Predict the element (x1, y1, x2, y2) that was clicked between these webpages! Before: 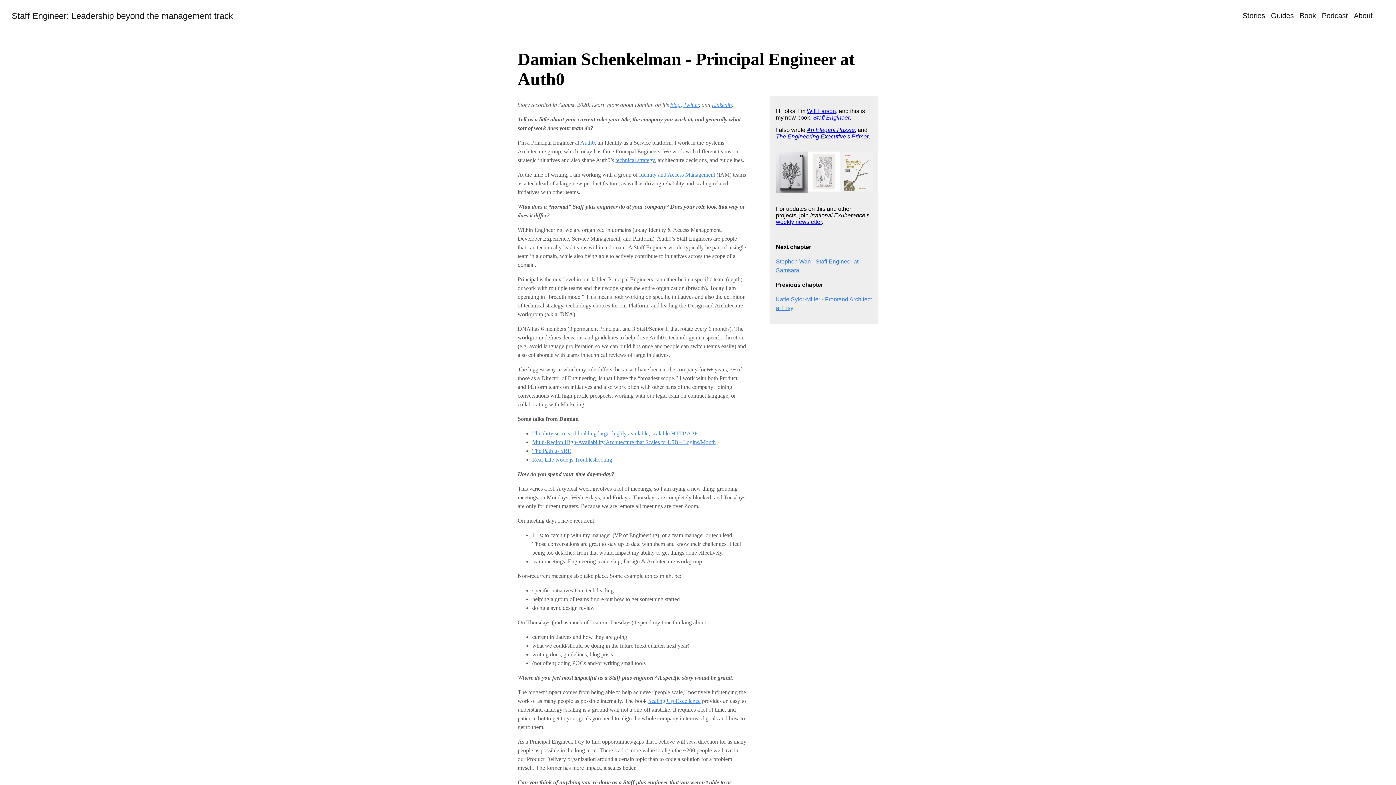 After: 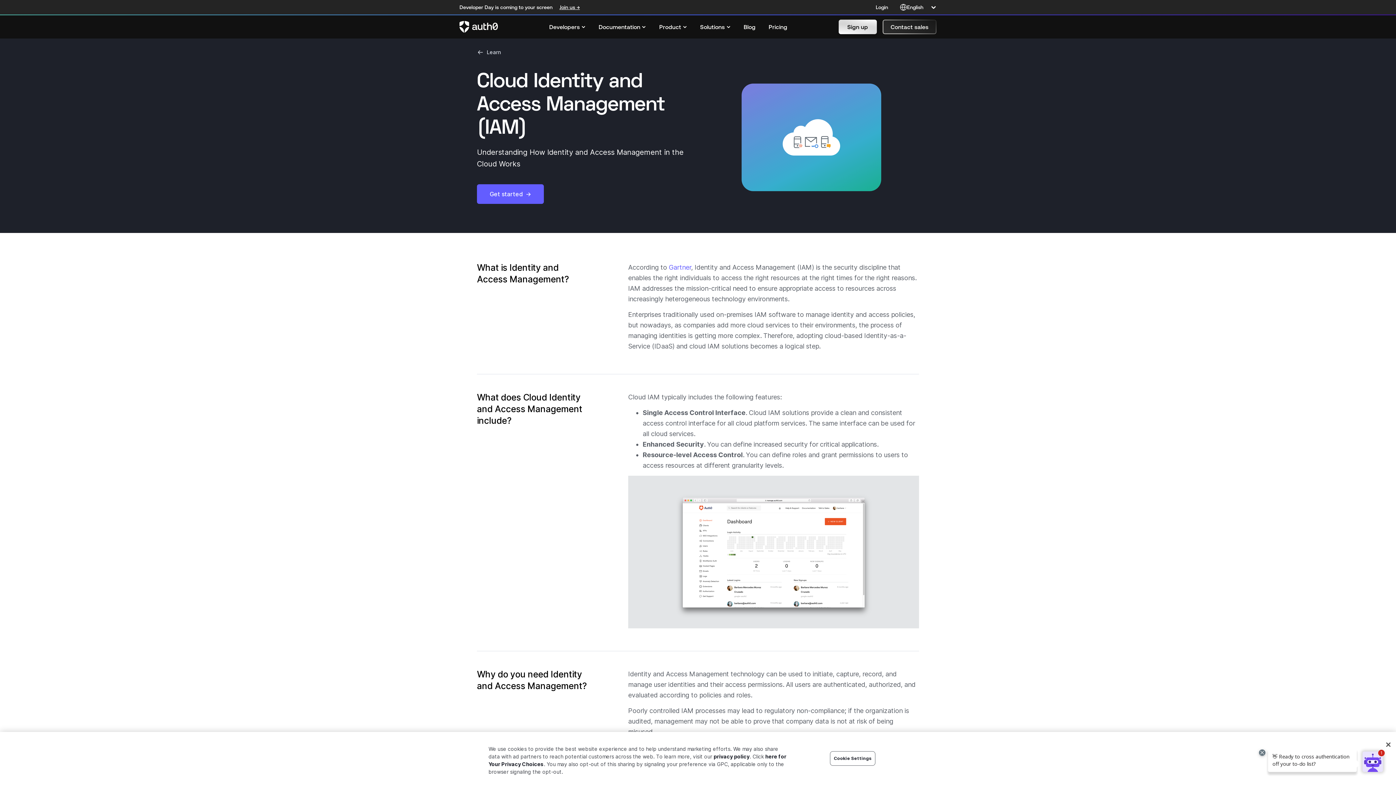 Action: bbox: (639, 171, 715, 177) label: Identity and Access Management